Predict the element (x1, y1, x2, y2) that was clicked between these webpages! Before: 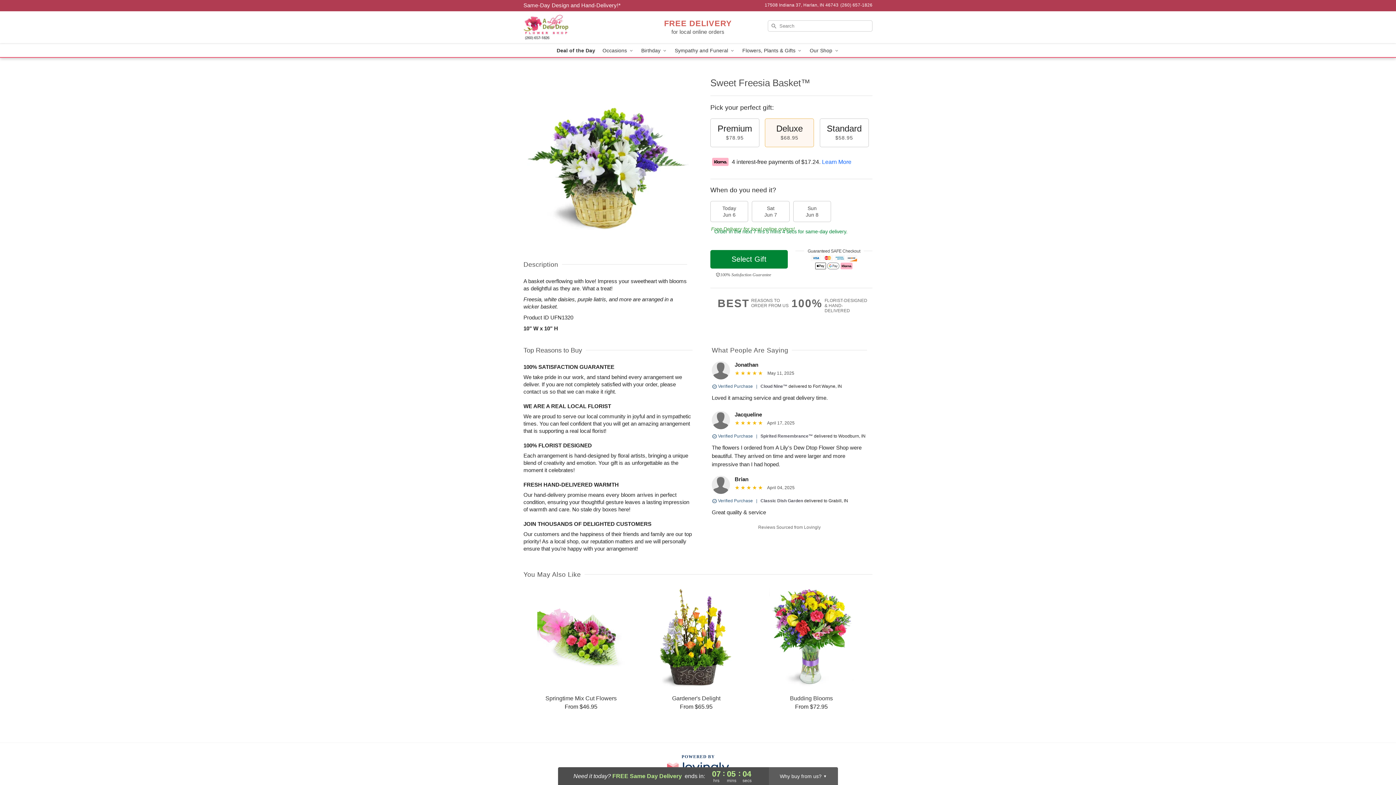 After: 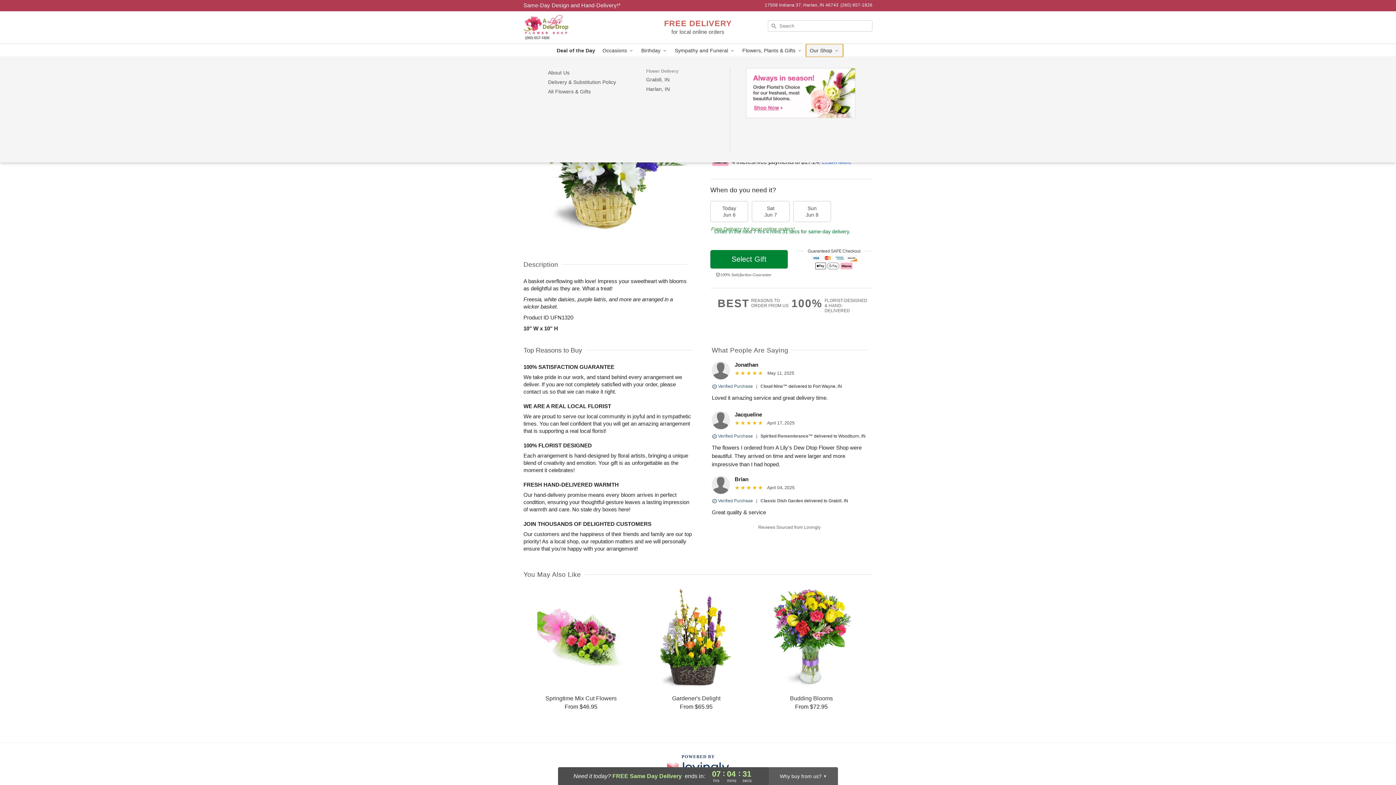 Action: bbox: (806, 44, 843, 57) label: Our Shop 